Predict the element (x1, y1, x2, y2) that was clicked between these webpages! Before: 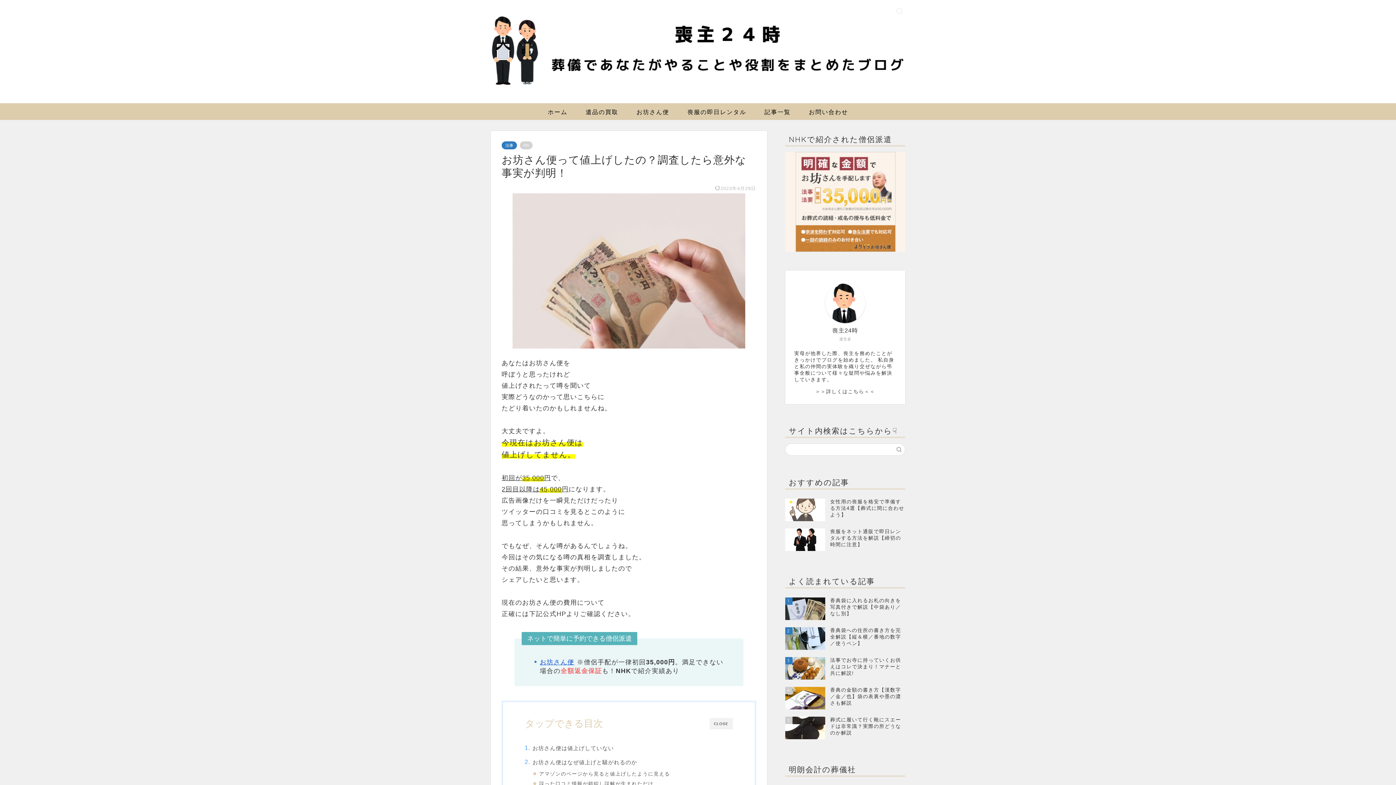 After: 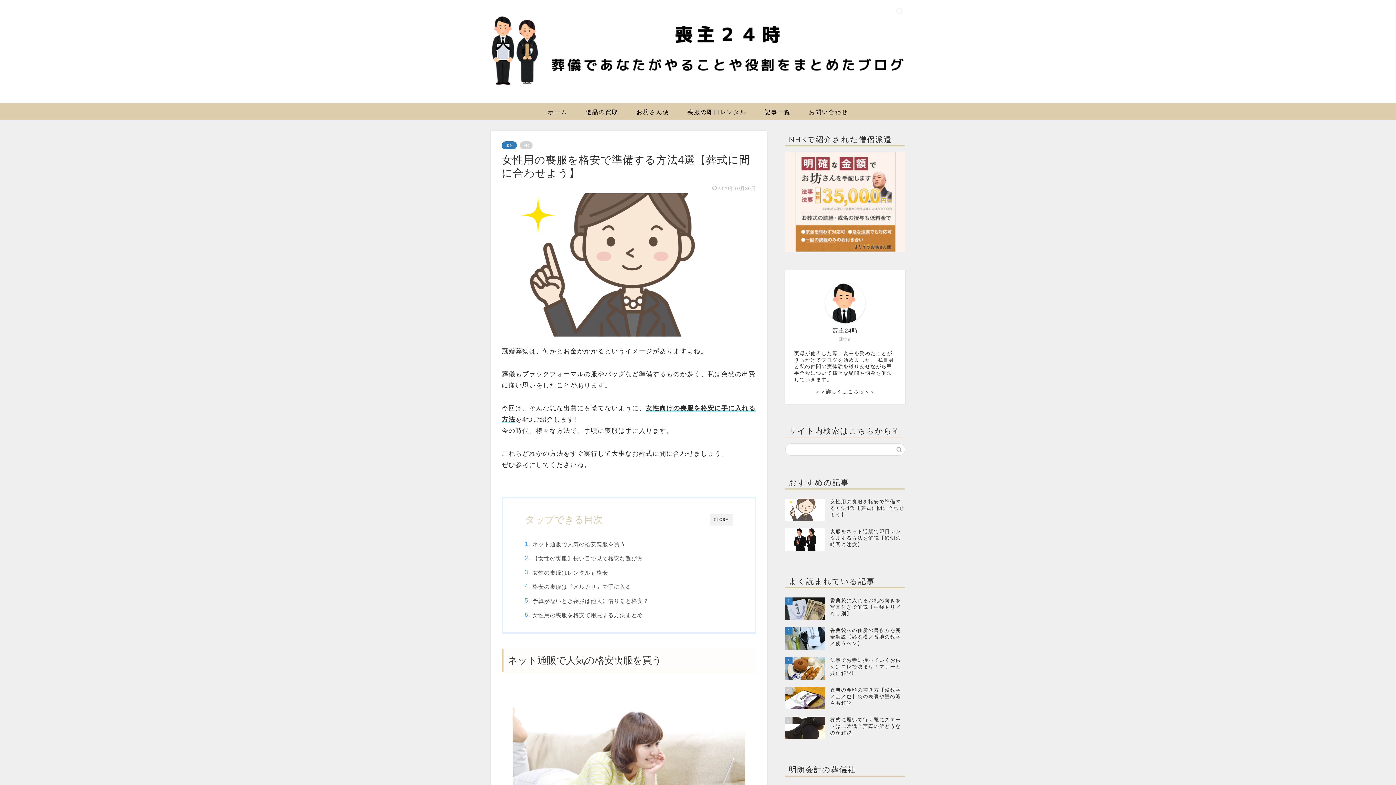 Action: label: 女性用の喪服を格安で準備する方法4選【葬式に間に合わせよう】 bbox: (785, 495, 905, 525)